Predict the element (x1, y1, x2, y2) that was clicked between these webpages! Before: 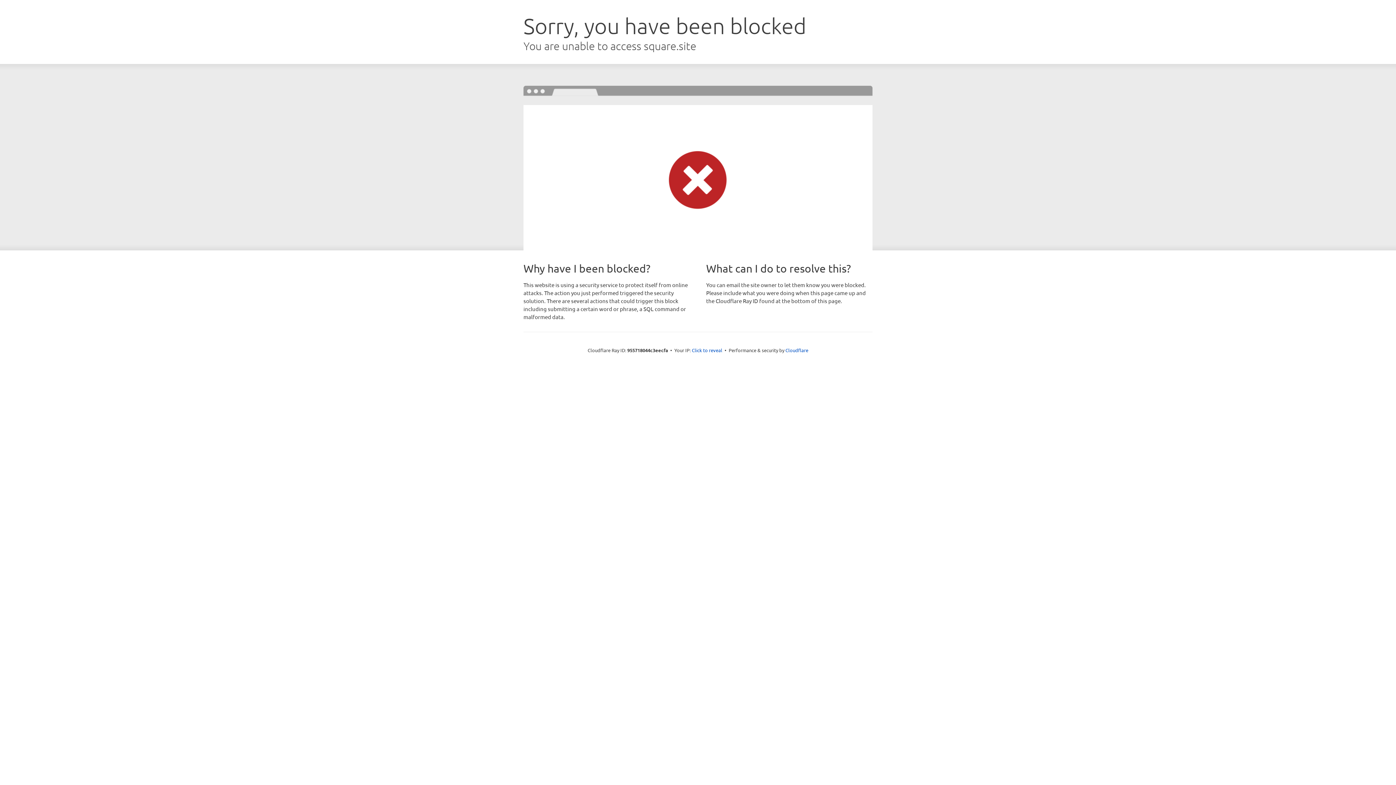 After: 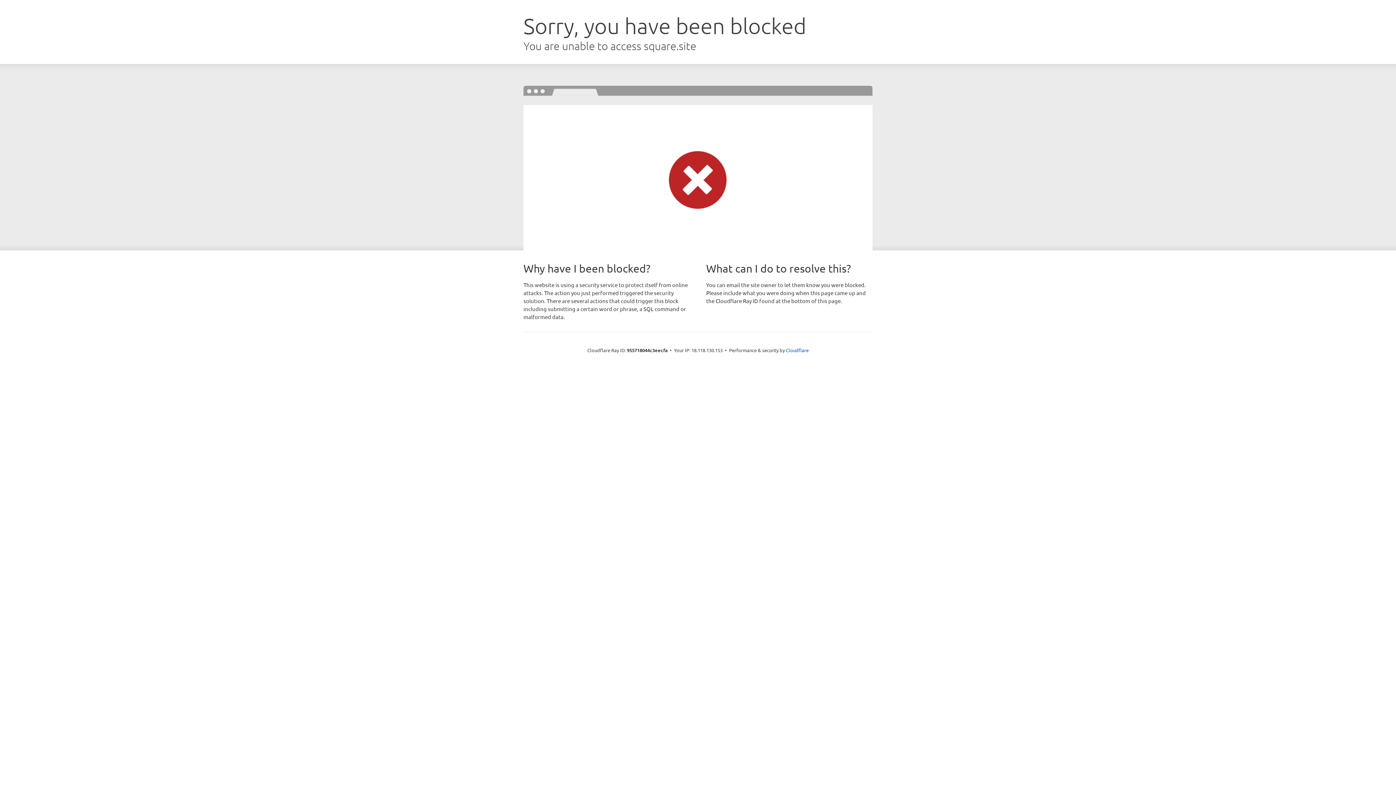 Action: bbox: (692, 346, 722, 353) label: Click to reveal